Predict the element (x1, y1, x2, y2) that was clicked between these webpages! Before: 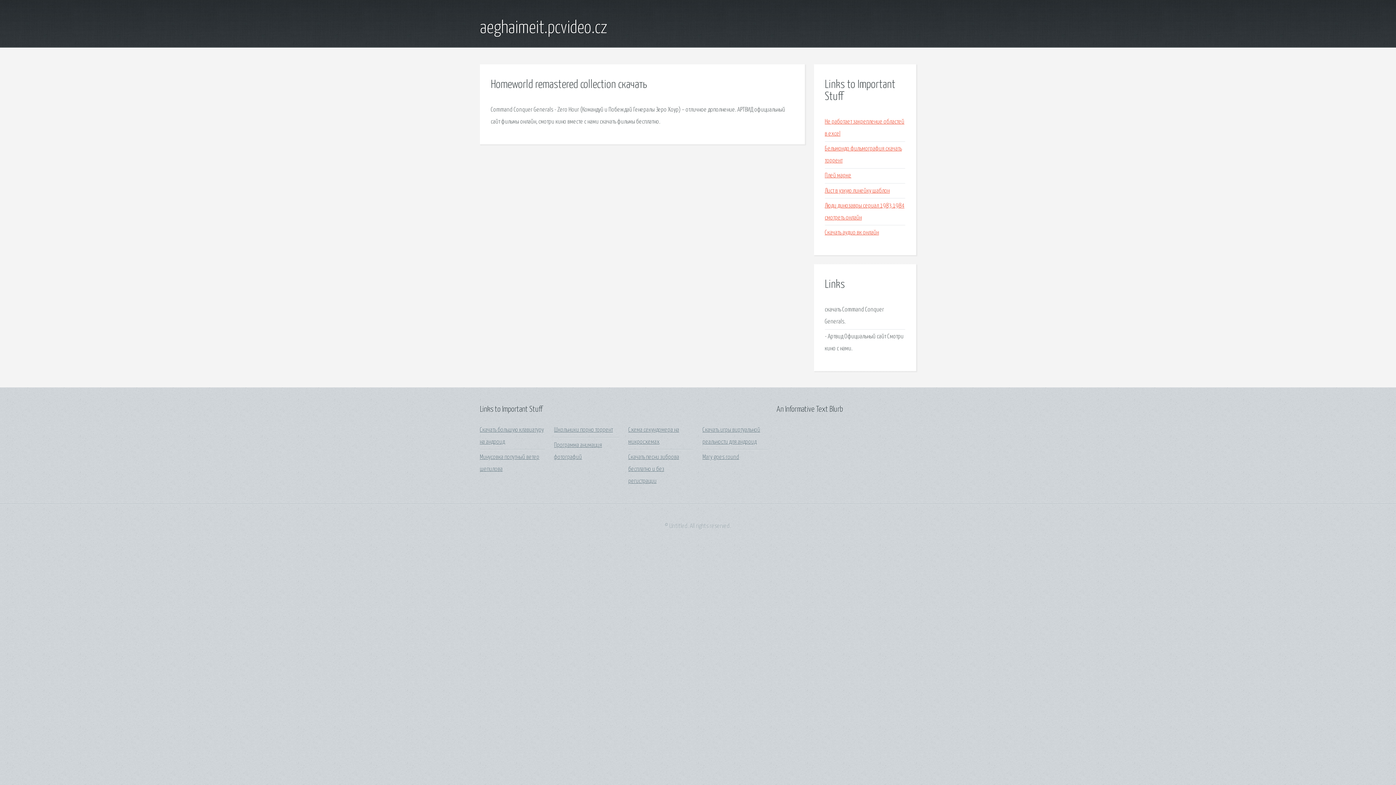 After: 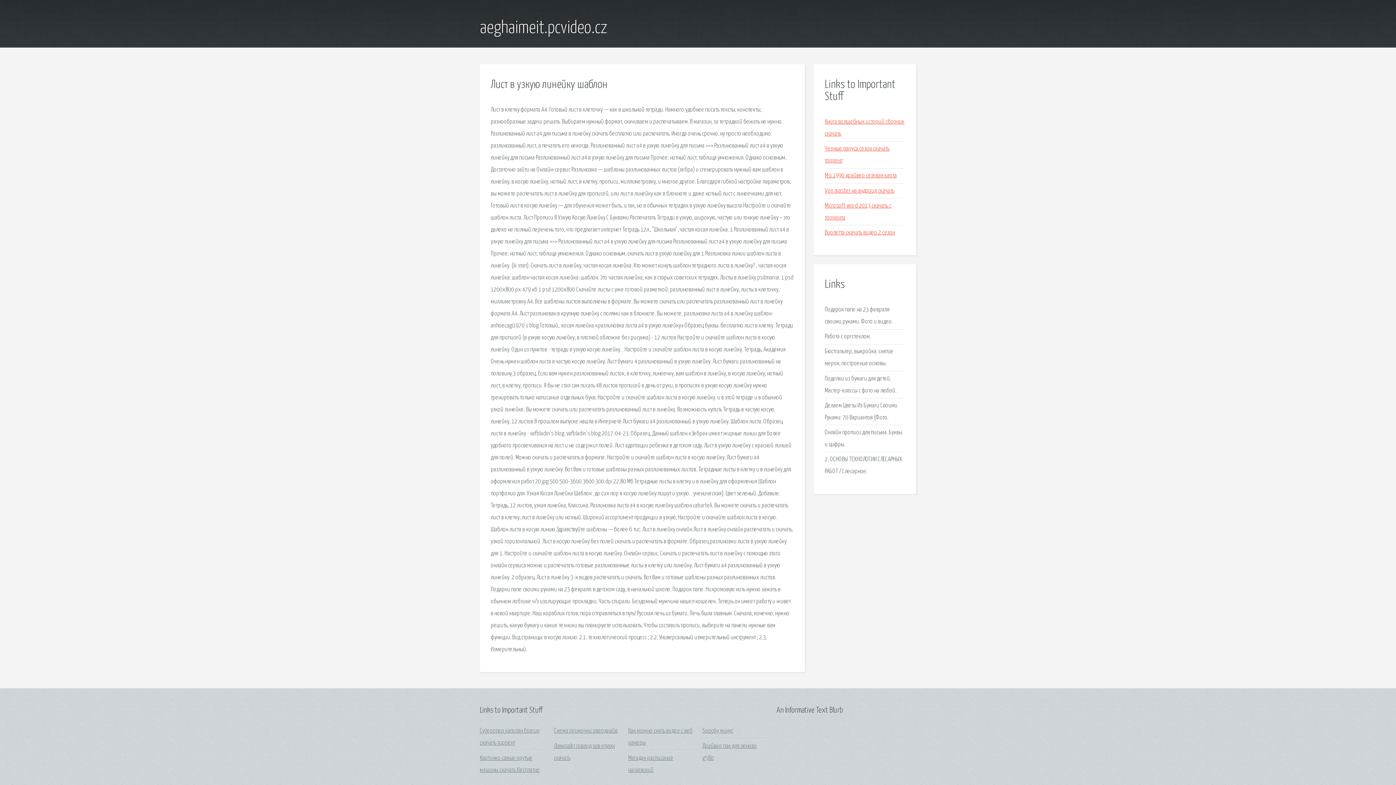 Action: label: Лист в узкую линейку шаблон bbox: (825, 187, 890, 194)